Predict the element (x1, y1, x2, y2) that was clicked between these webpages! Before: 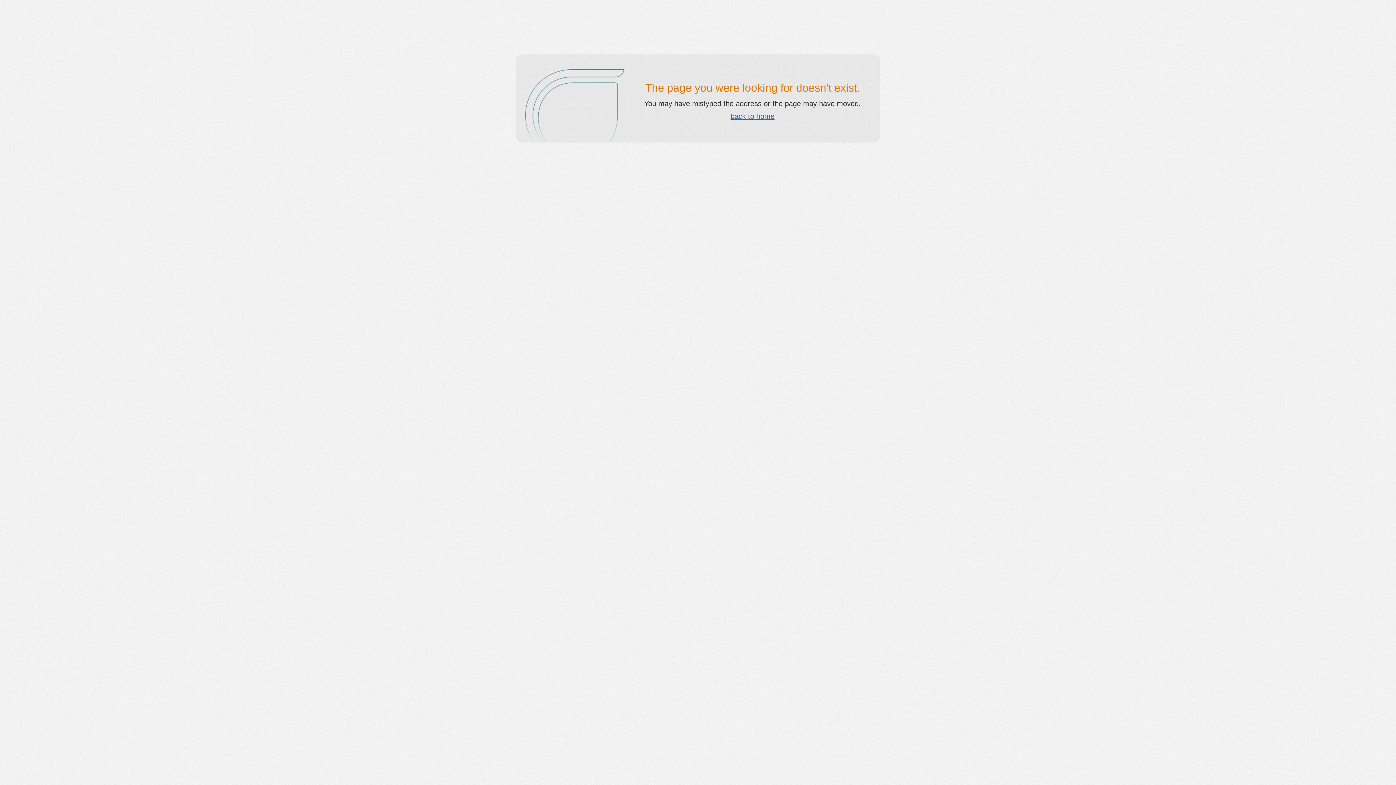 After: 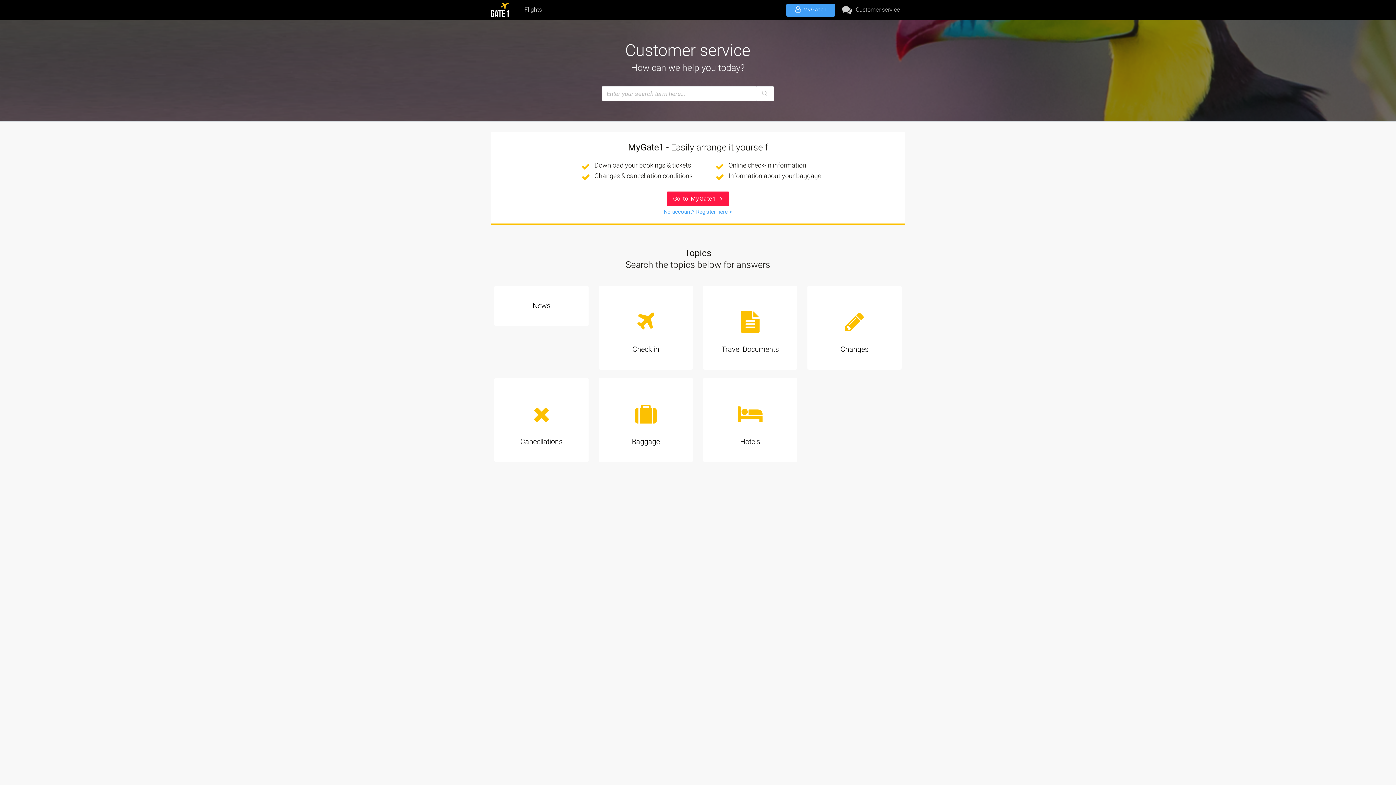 Action: label: back to home bbox: (730, 112, 774, 120)